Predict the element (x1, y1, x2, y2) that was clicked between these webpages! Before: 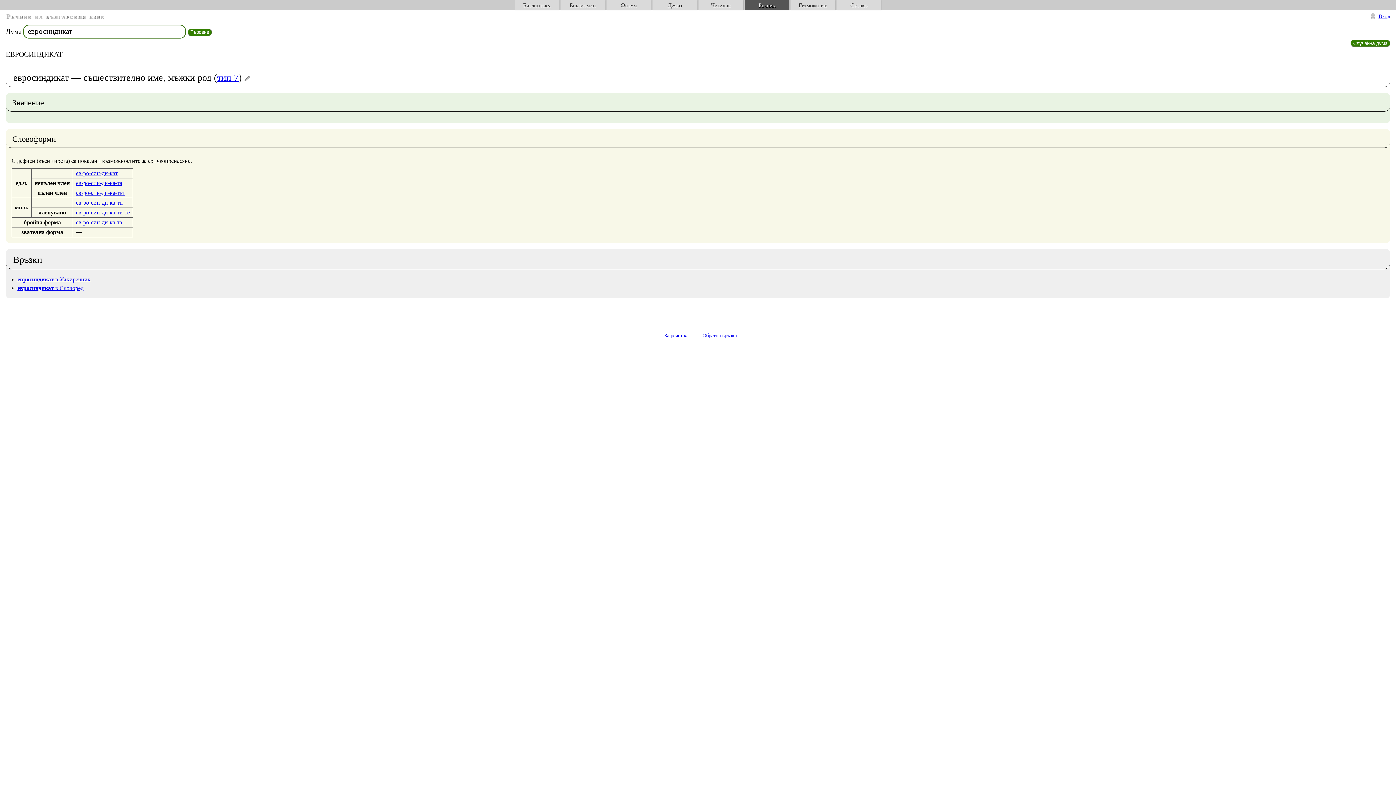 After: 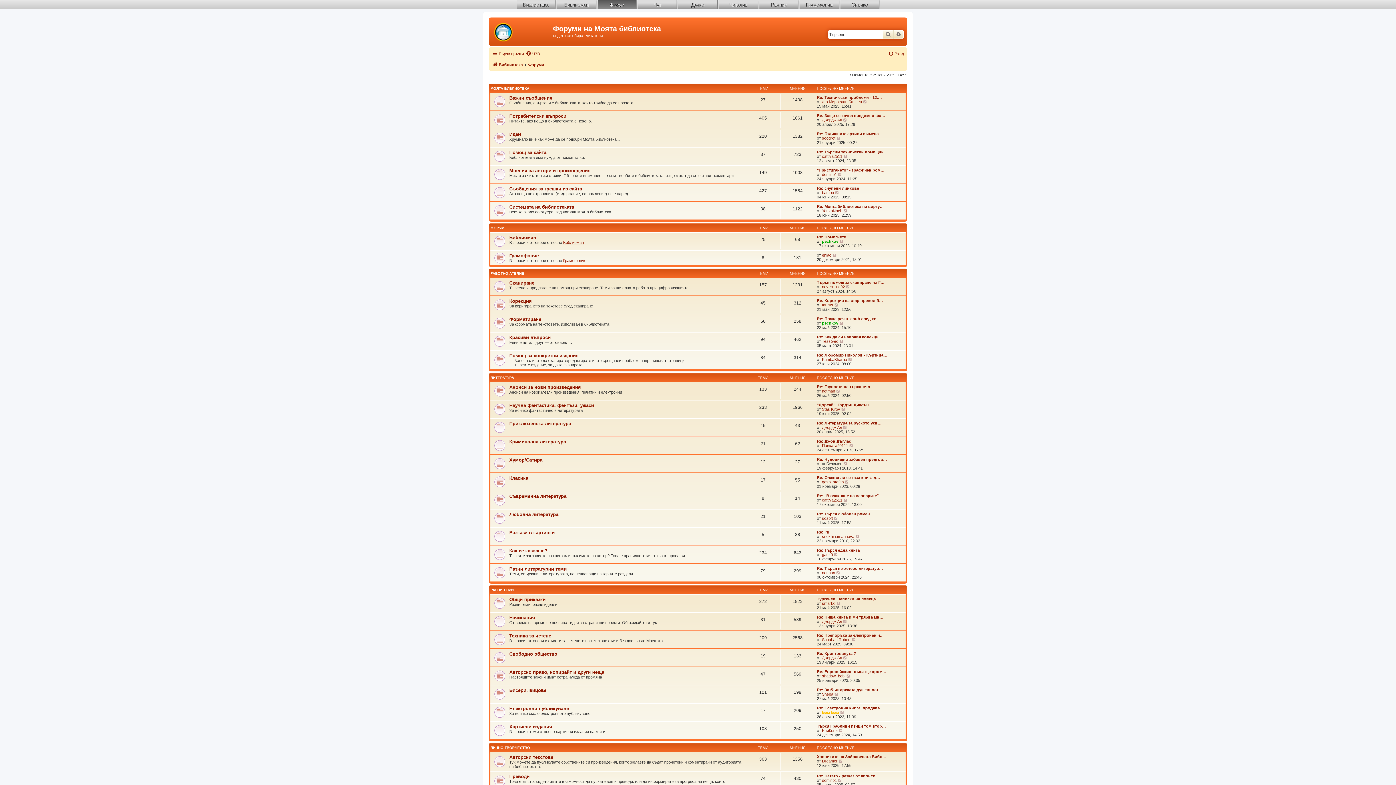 Action: bbox: (606, 0, 651, 9) label: Форум